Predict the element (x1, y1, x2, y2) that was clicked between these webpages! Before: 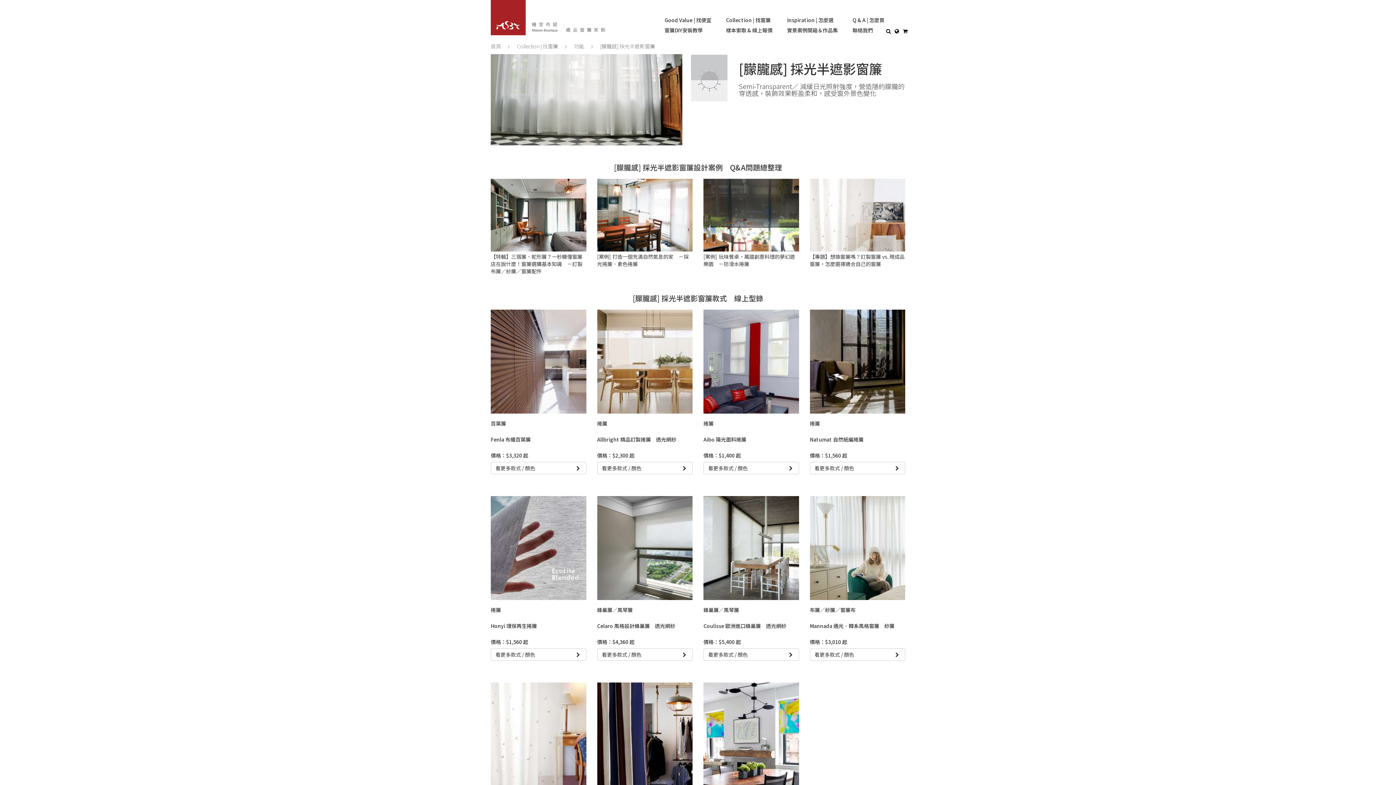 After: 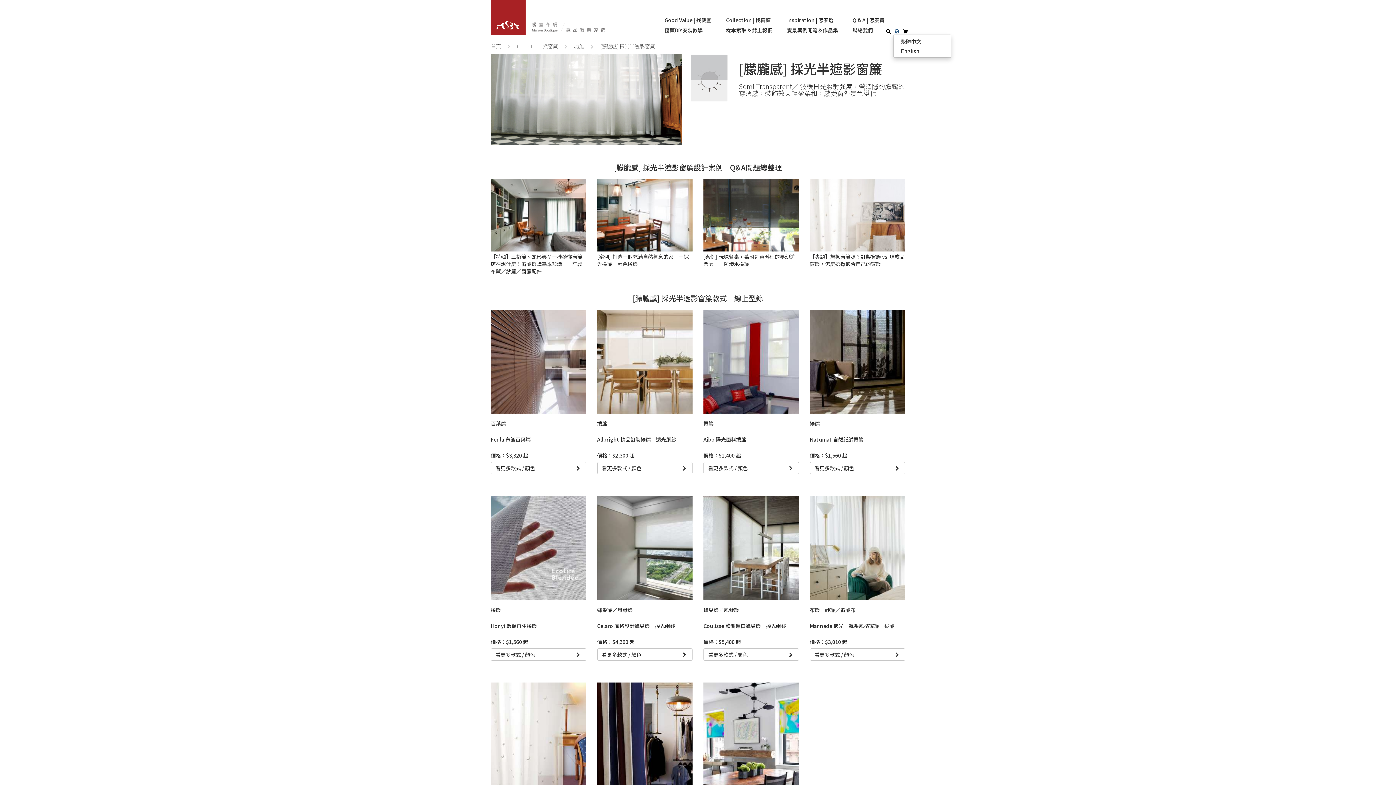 Action: bbox: (893, 26, 900, 34)